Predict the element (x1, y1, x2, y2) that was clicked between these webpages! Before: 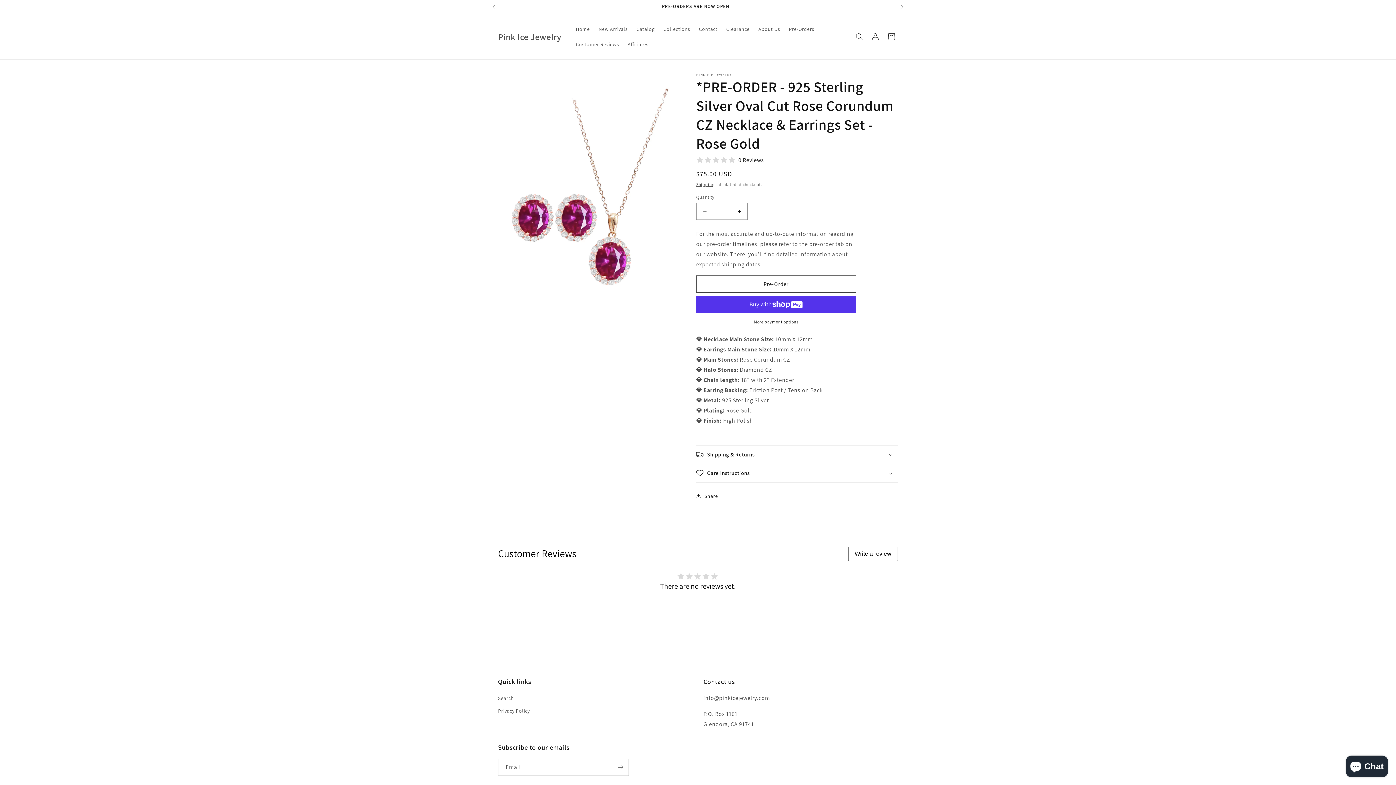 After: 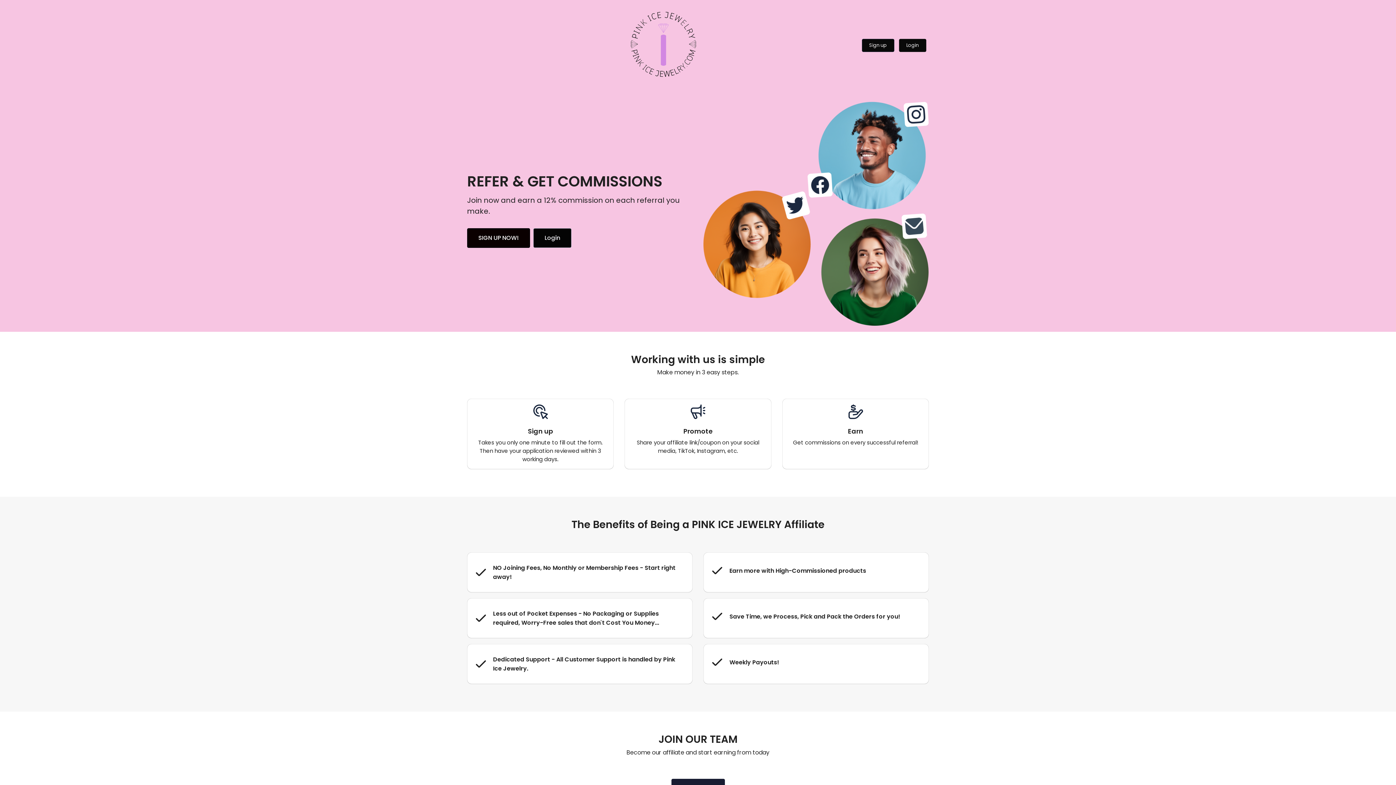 Action: bbox: (623, 36, 652, 52) label: Affiliates